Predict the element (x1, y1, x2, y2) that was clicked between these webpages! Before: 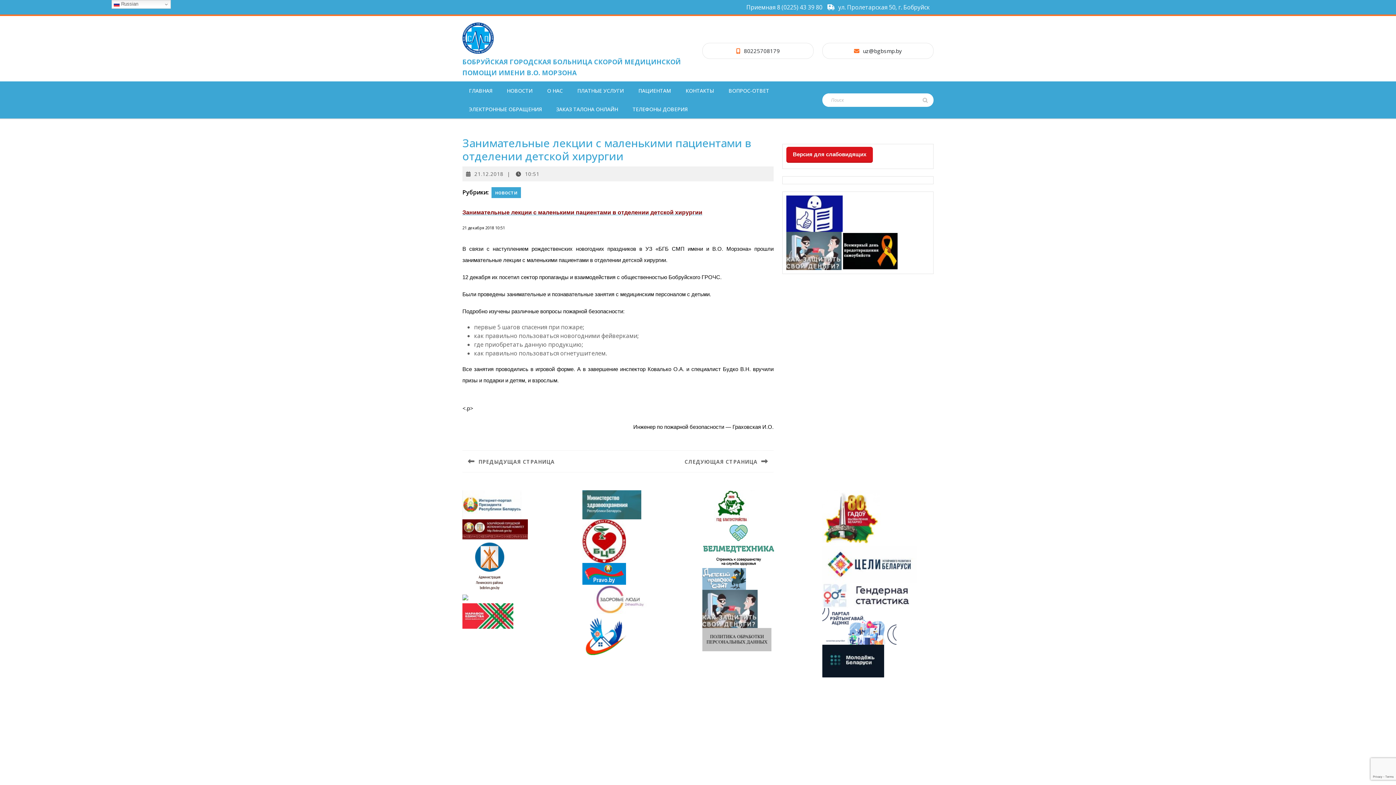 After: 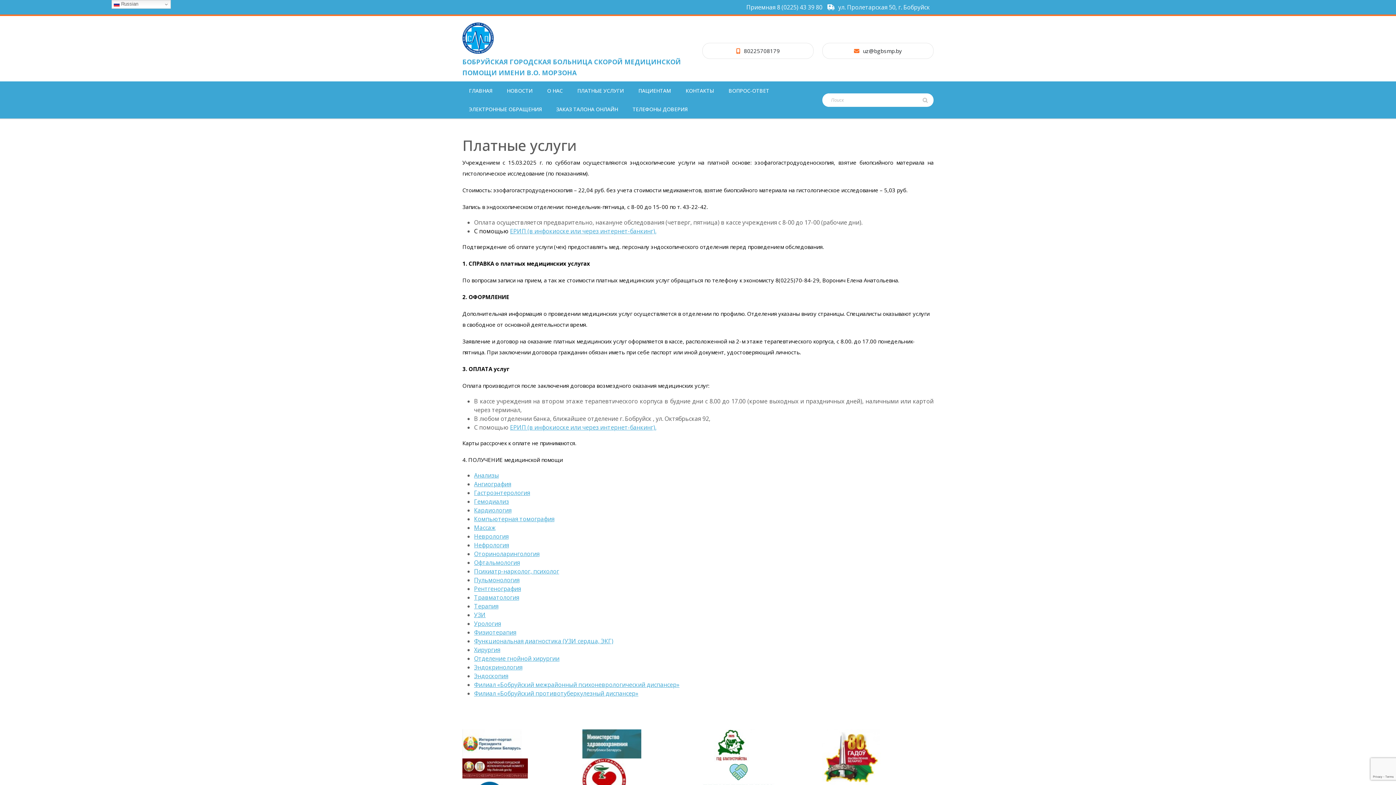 Action: bbox: (576, 85, 625, 95) label: ПЛАТНЫЕ УСЛУГИ